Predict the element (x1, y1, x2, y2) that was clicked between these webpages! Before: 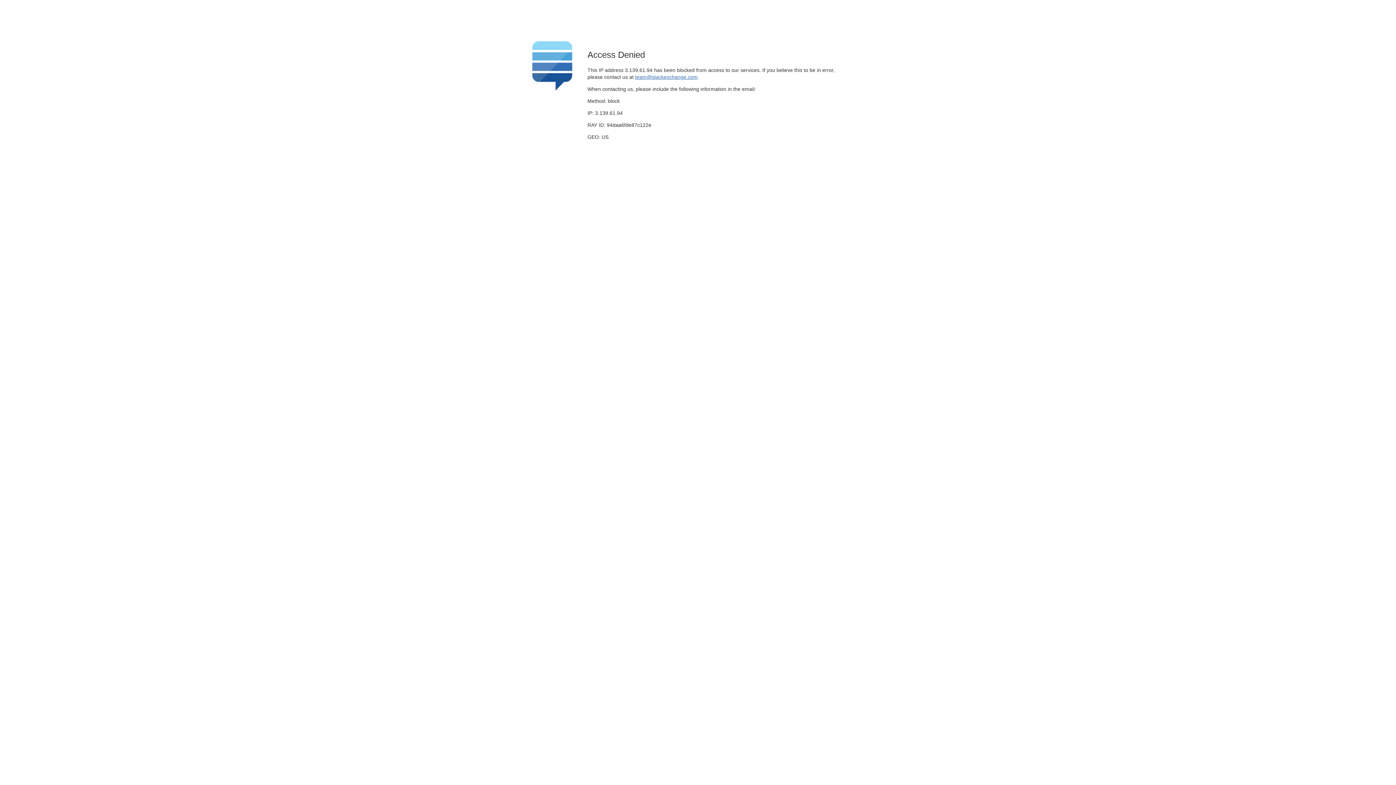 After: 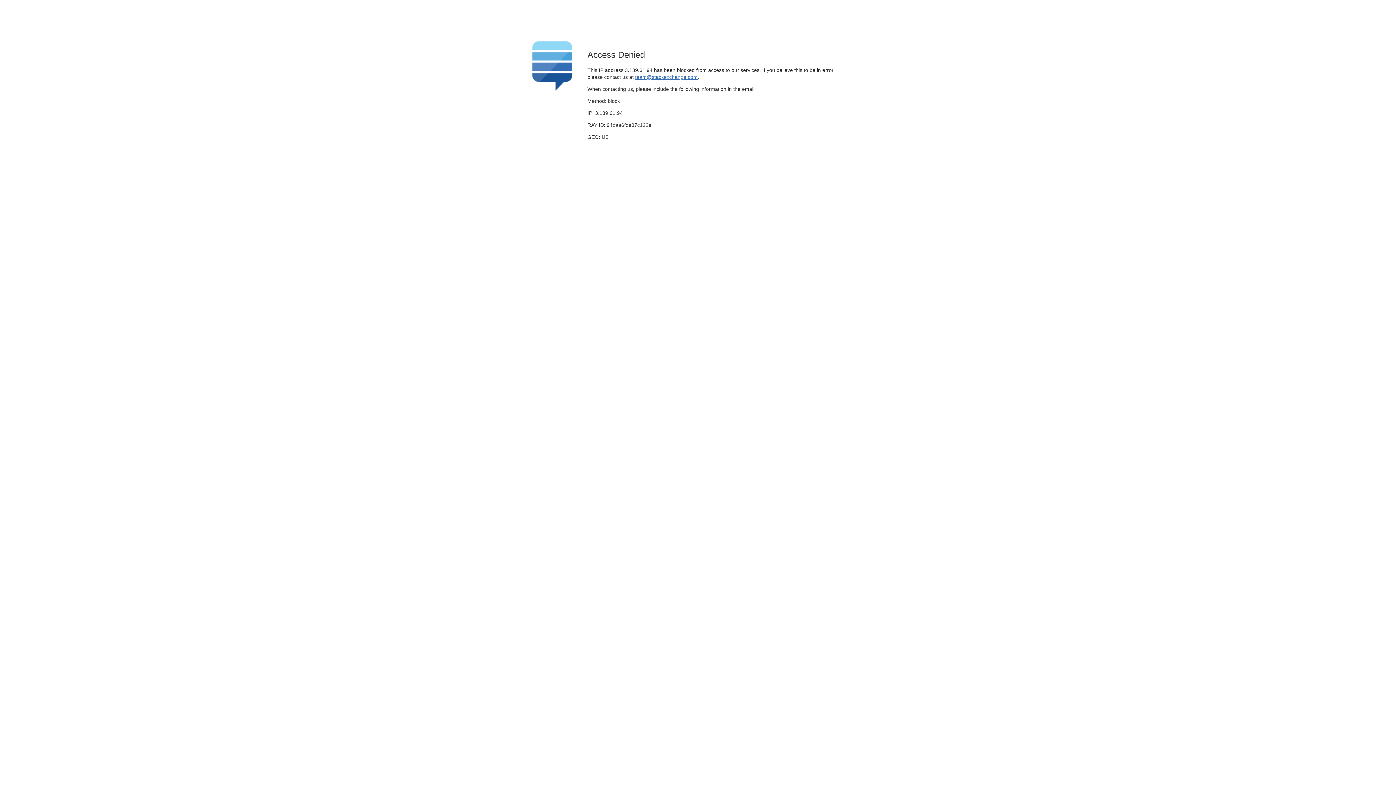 Action: bbox: (635, 74, 697, 79) label: team@stackexchange.com